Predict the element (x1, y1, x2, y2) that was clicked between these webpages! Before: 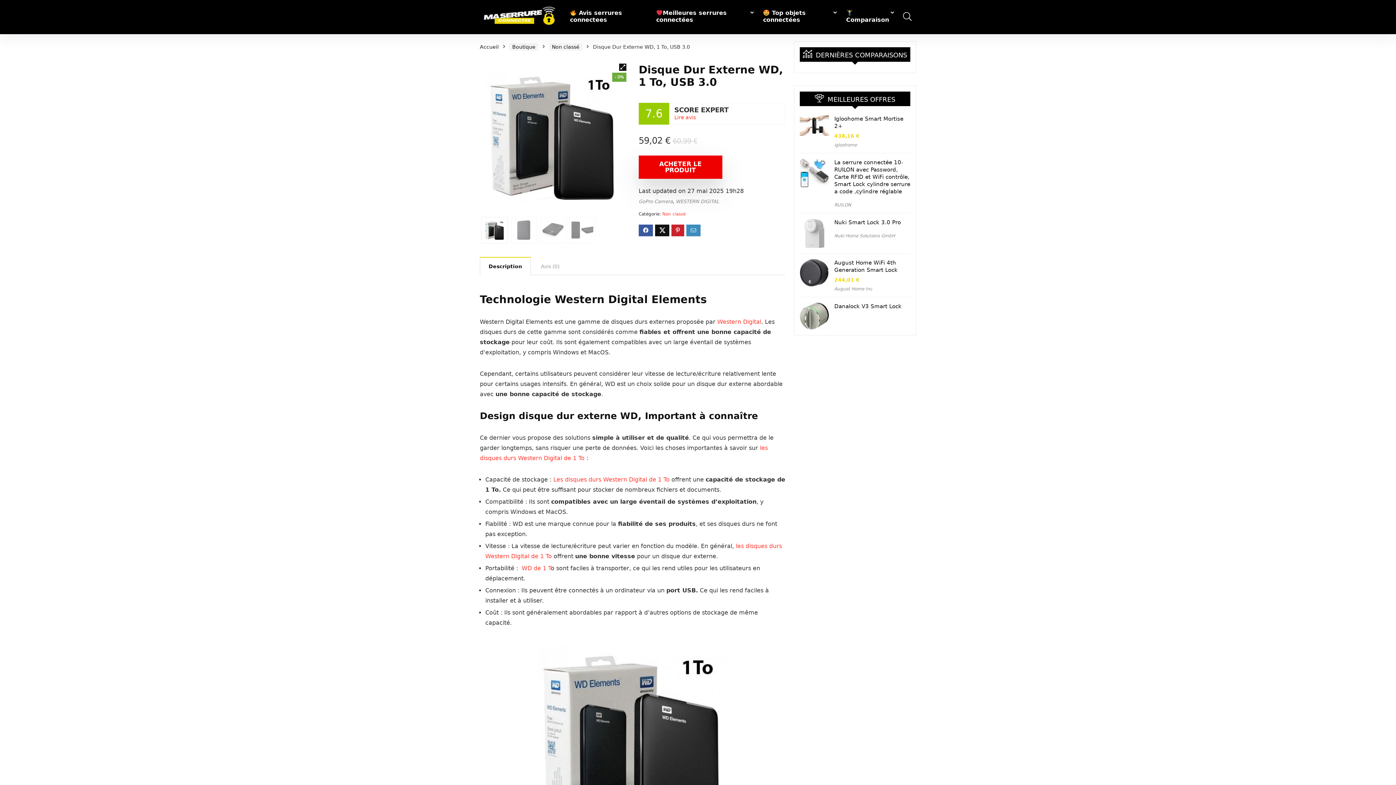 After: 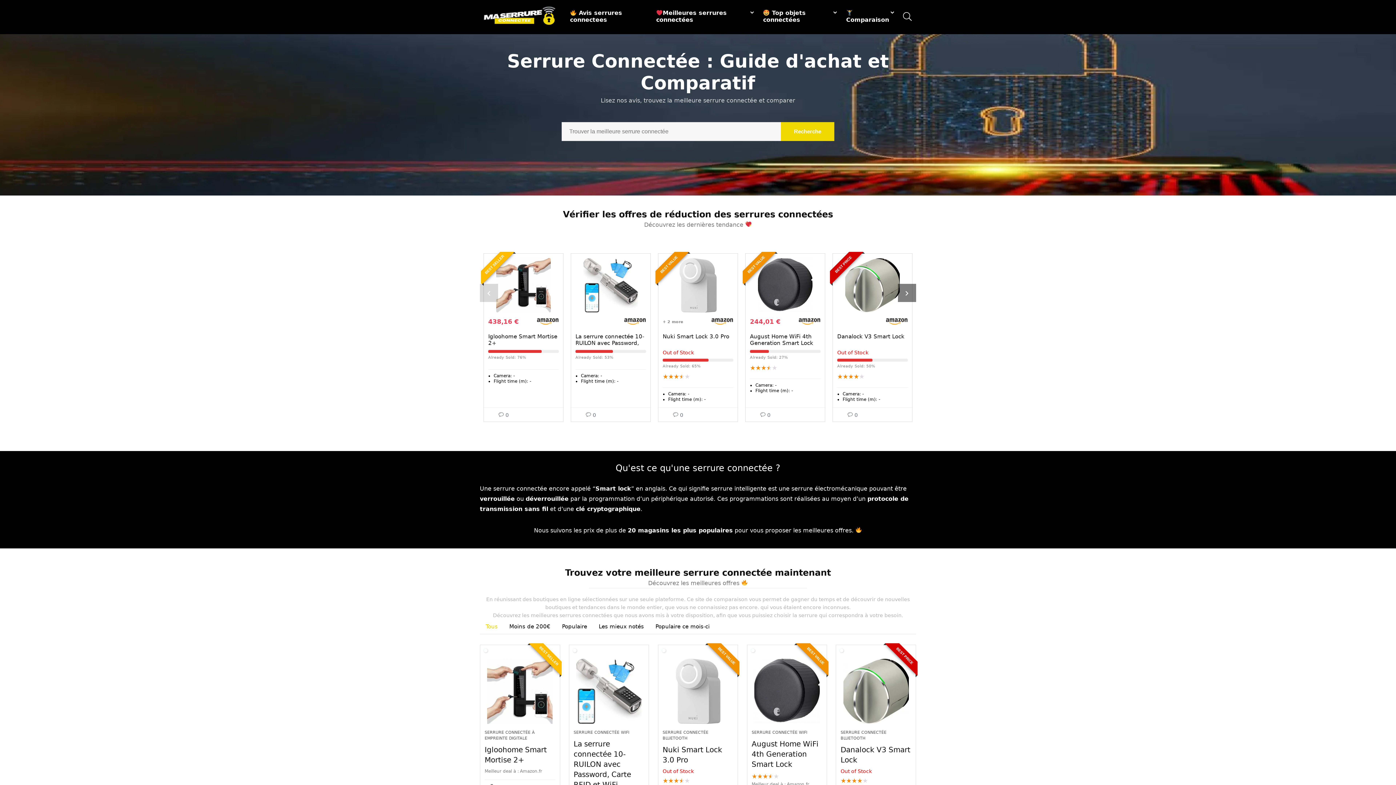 Action: label:  WD de 1 T bbox: (520, 564, 550, 571)